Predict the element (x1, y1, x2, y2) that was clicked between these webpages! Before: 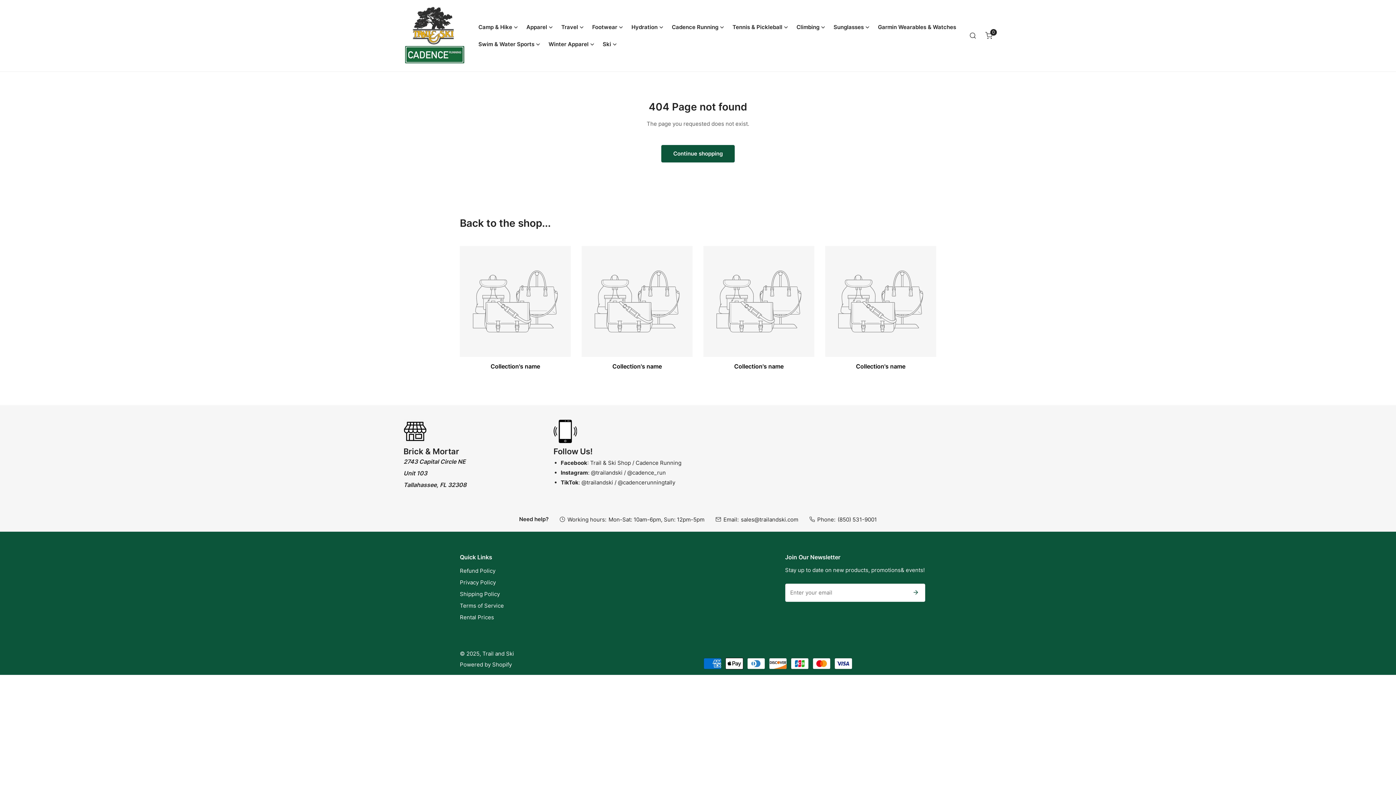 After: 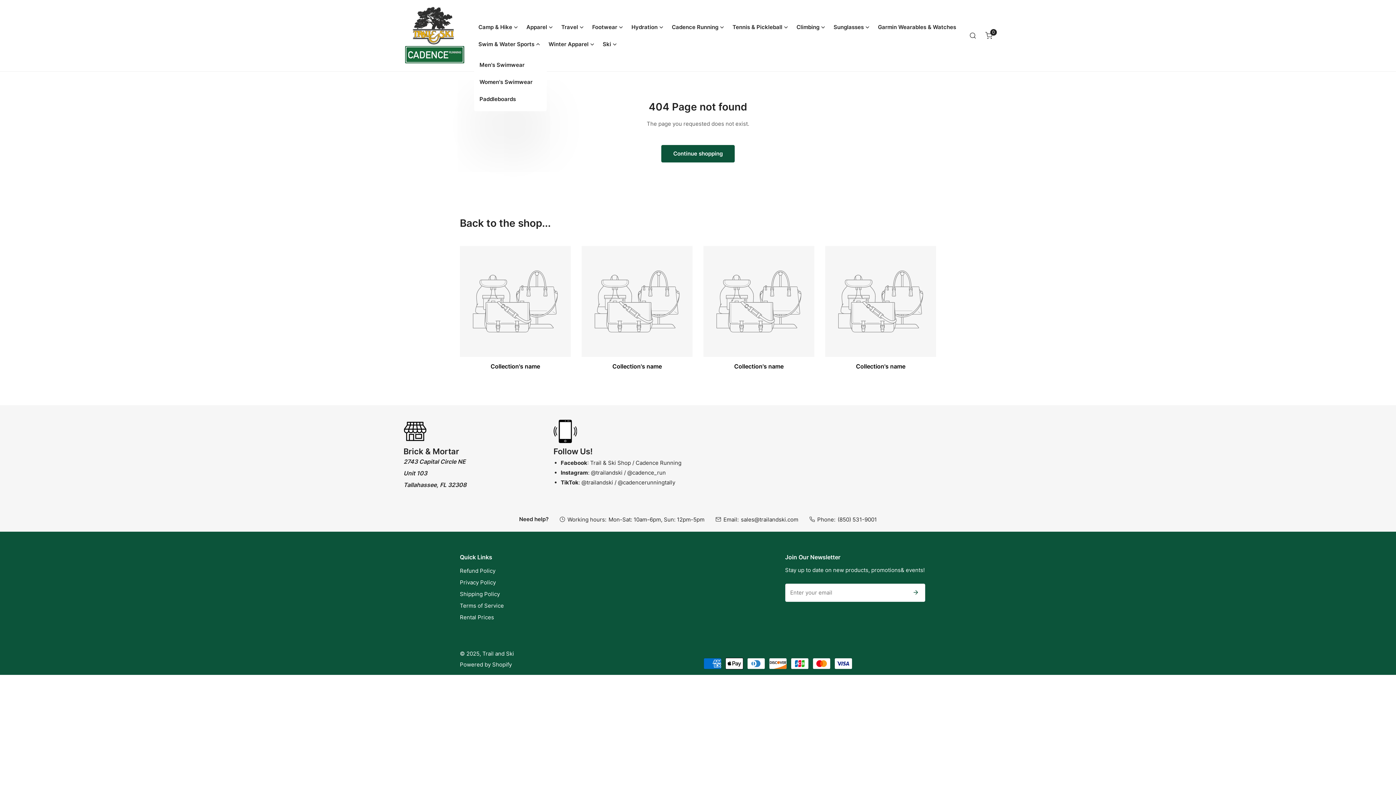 Action: label: Swim & Water Sports bbox: (474, 35, 544, 52)